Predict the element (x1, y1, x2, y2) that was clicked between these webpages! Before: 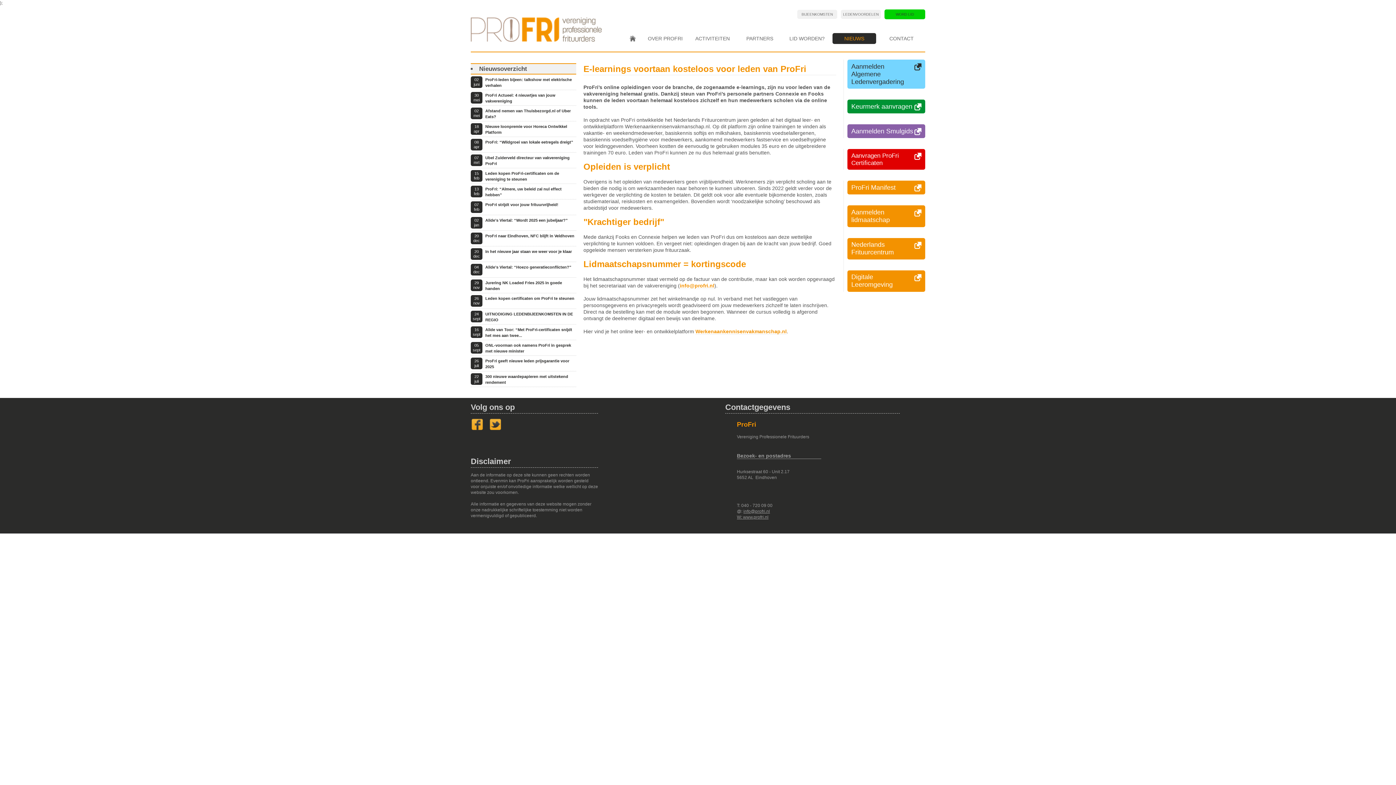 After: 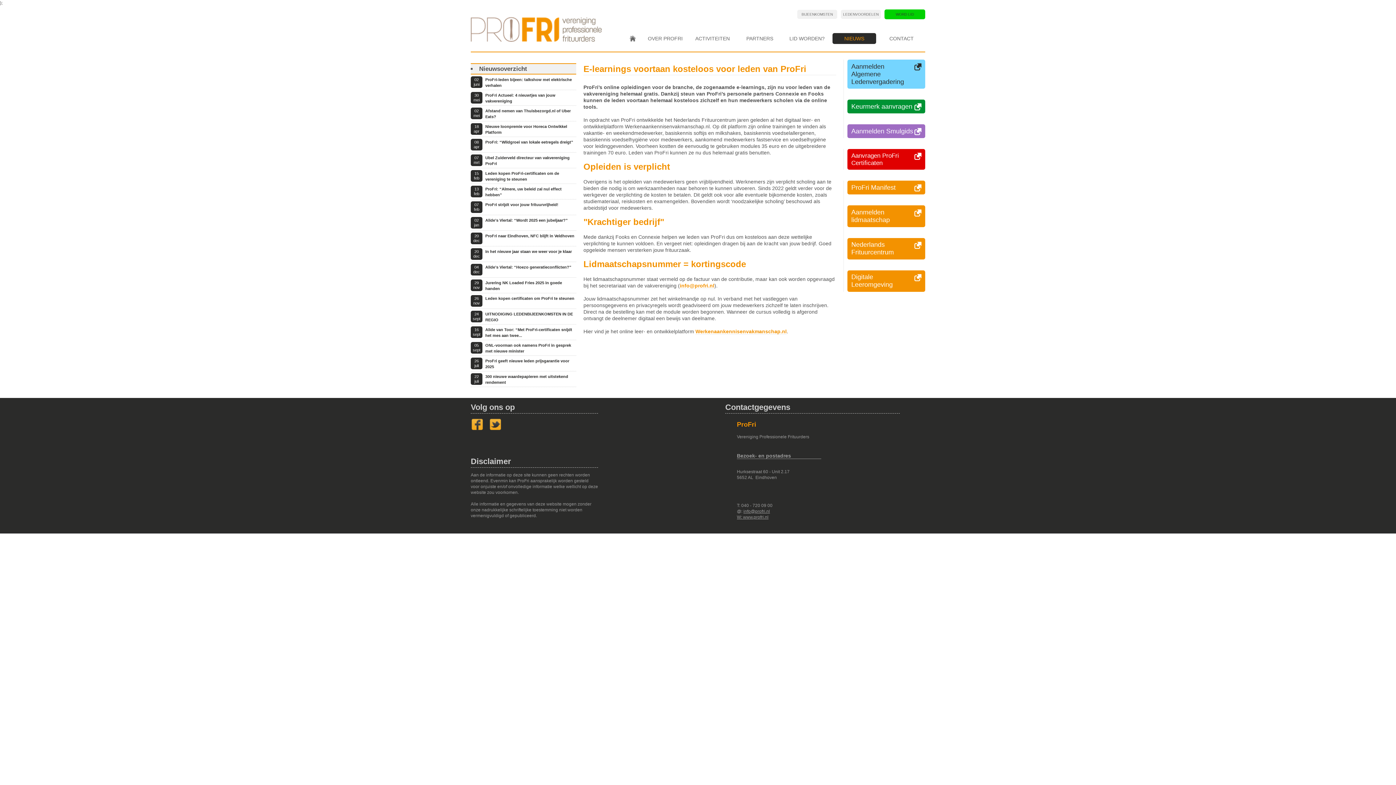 Action: bbox: (847, 124, 925, 138) label: Aanmelden Smulgids